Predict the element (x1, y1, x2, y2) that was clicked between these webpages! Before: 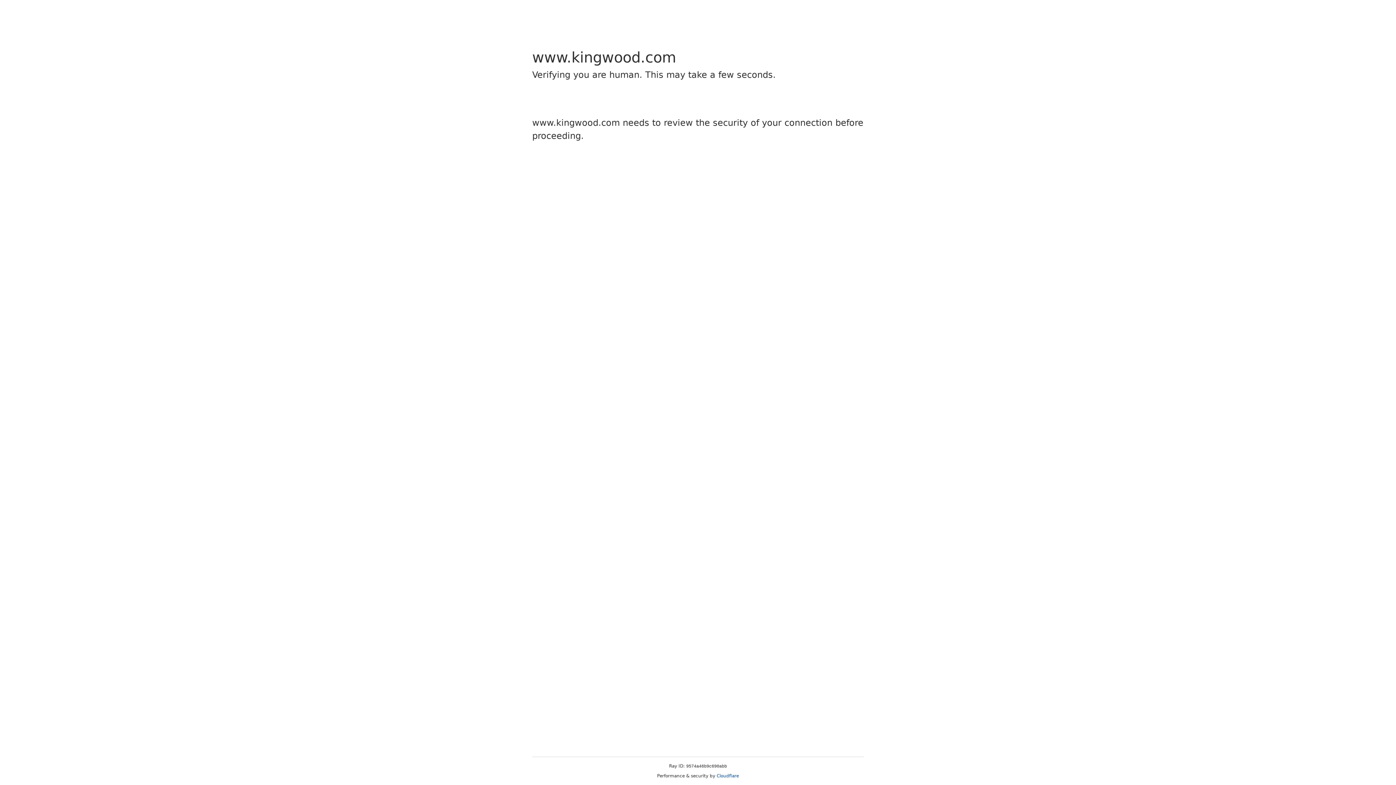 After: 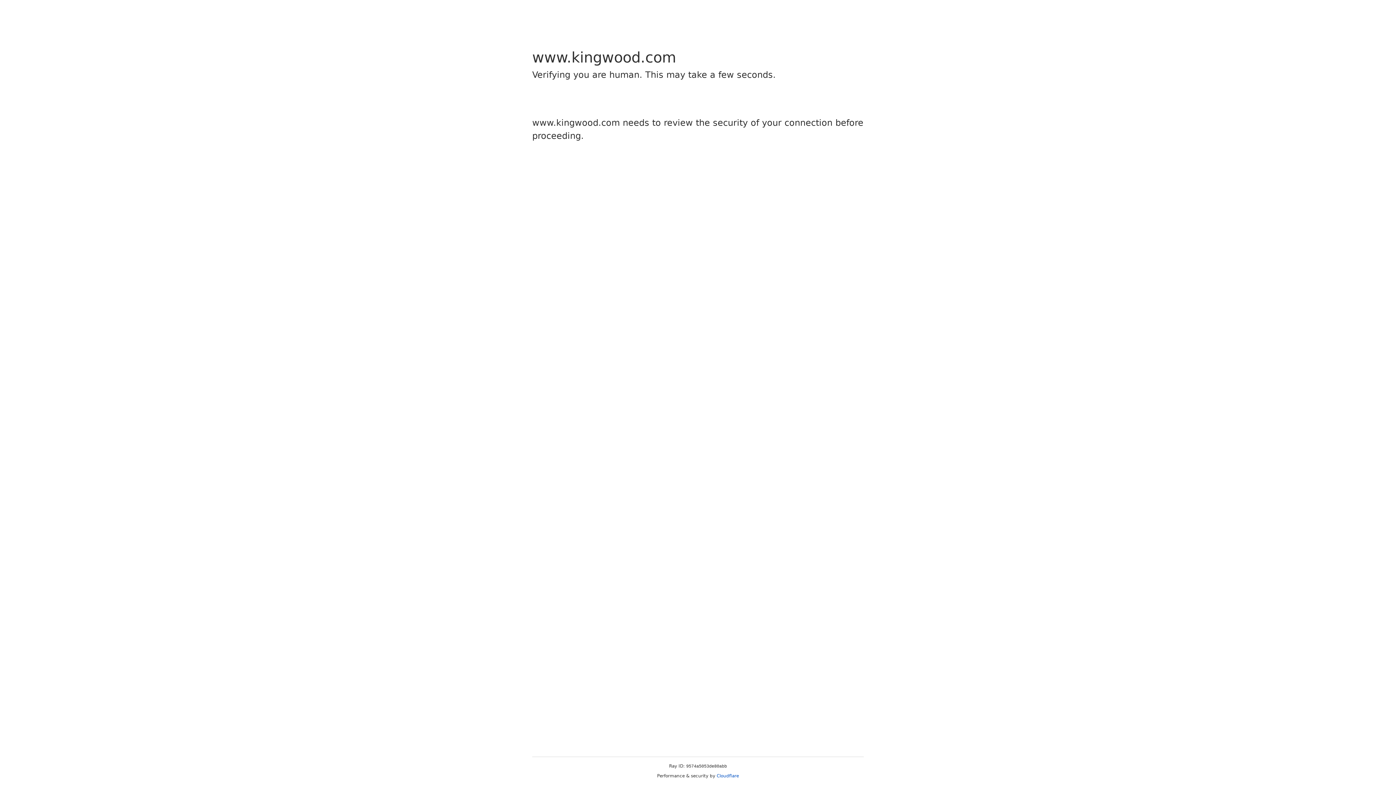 Action: label: Cloudflare bbox: (716, 773, 739, 778)